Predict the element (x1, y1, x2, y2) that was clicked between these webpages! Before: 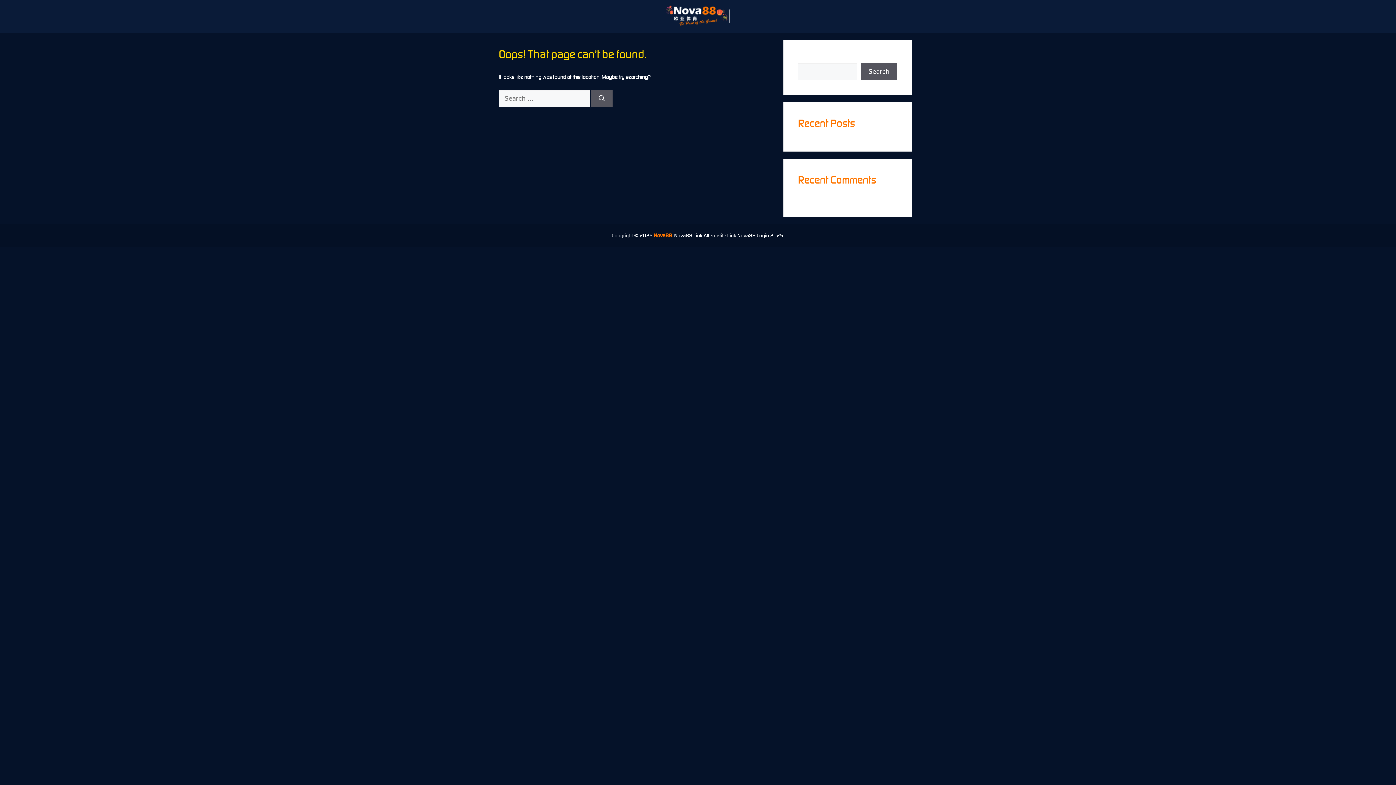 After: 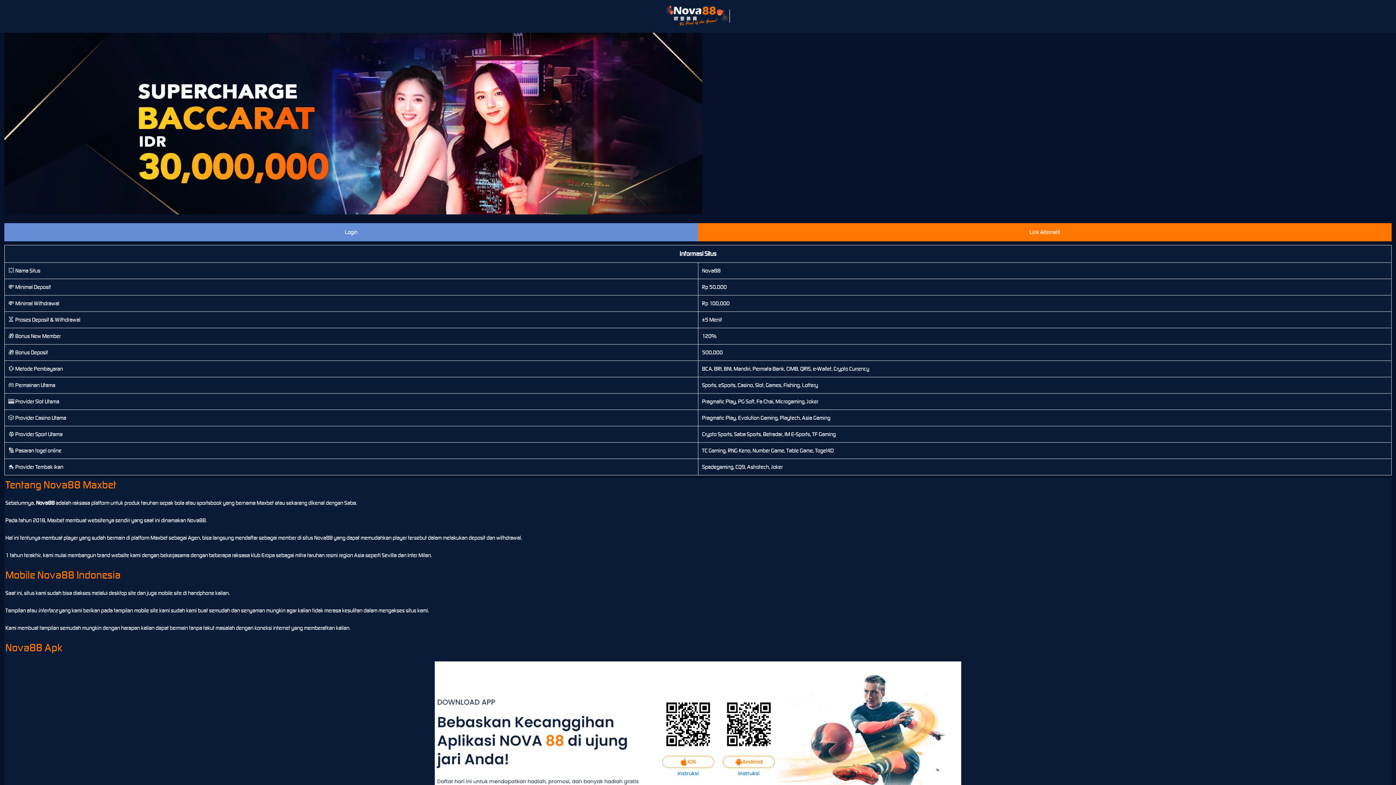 Action: label: Nova88. bbox: (654, 232, 673, 238)